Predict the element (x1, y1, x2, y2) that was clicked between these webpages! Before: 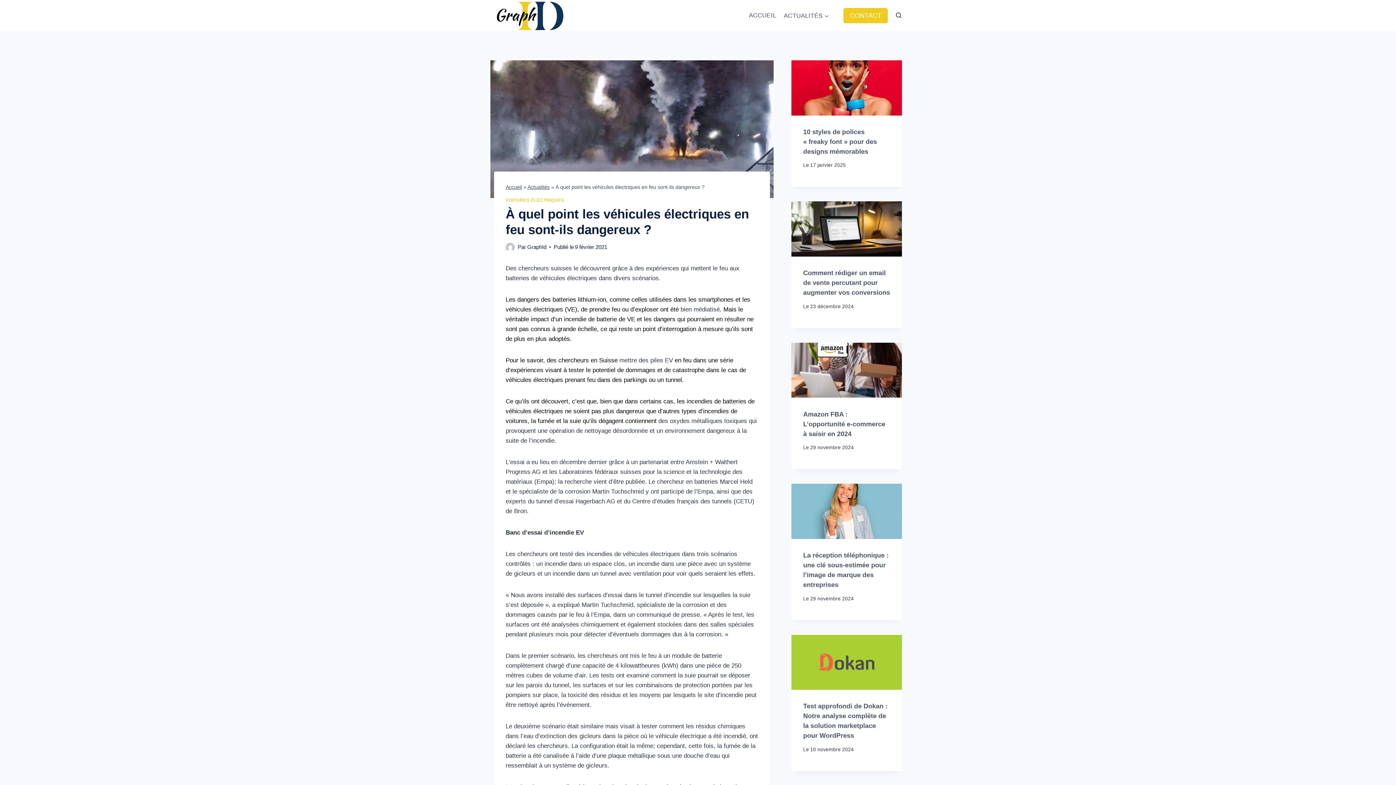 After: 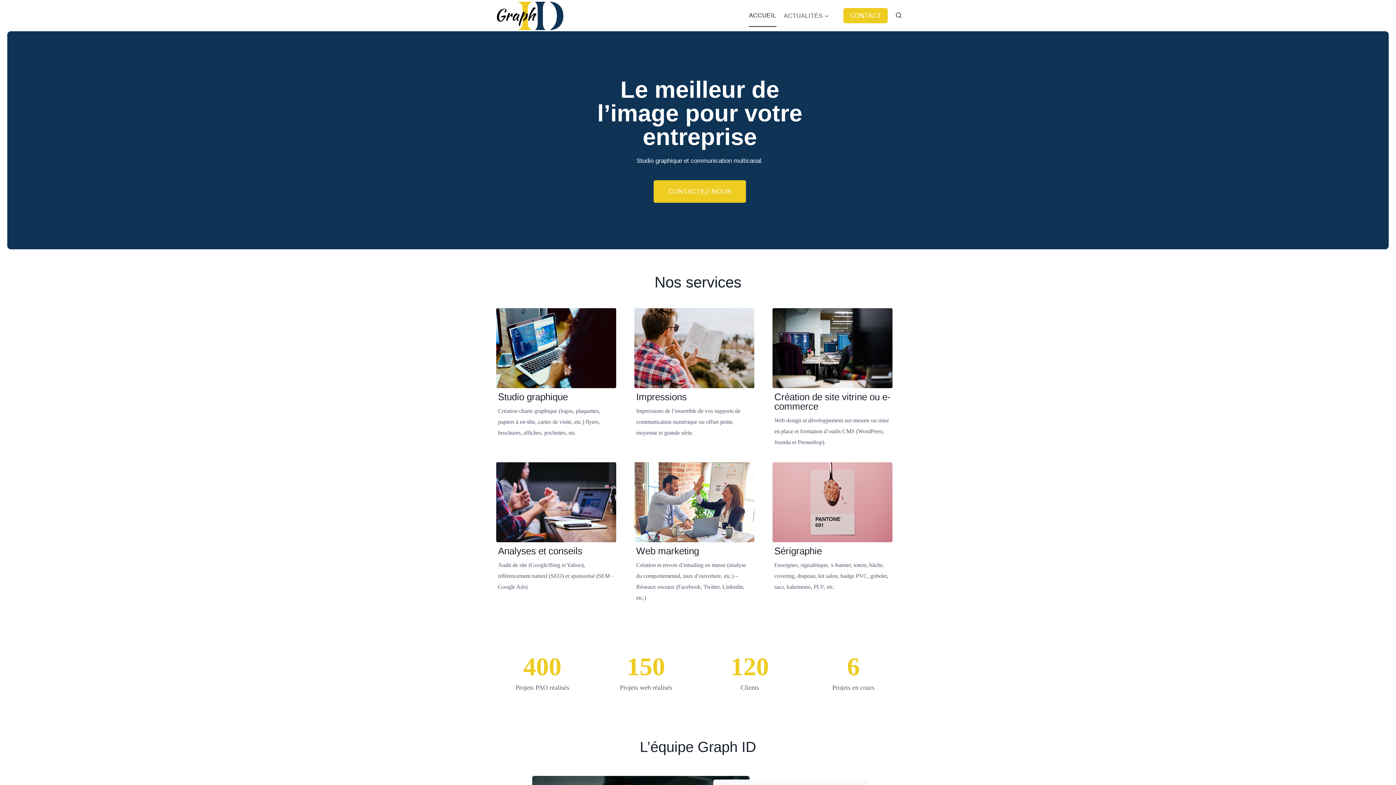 Action: label: ACCUEIL bbox: (745, 4, 780, 26)